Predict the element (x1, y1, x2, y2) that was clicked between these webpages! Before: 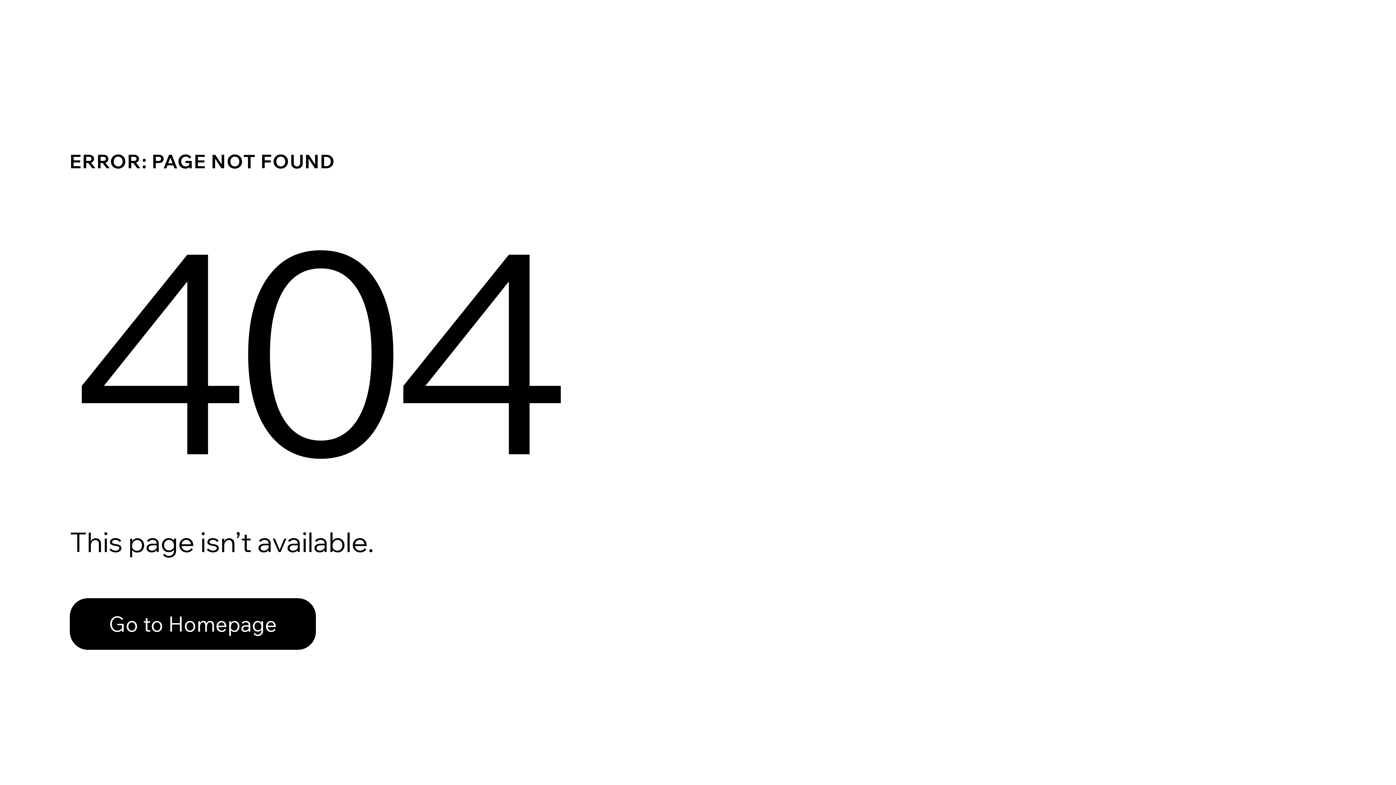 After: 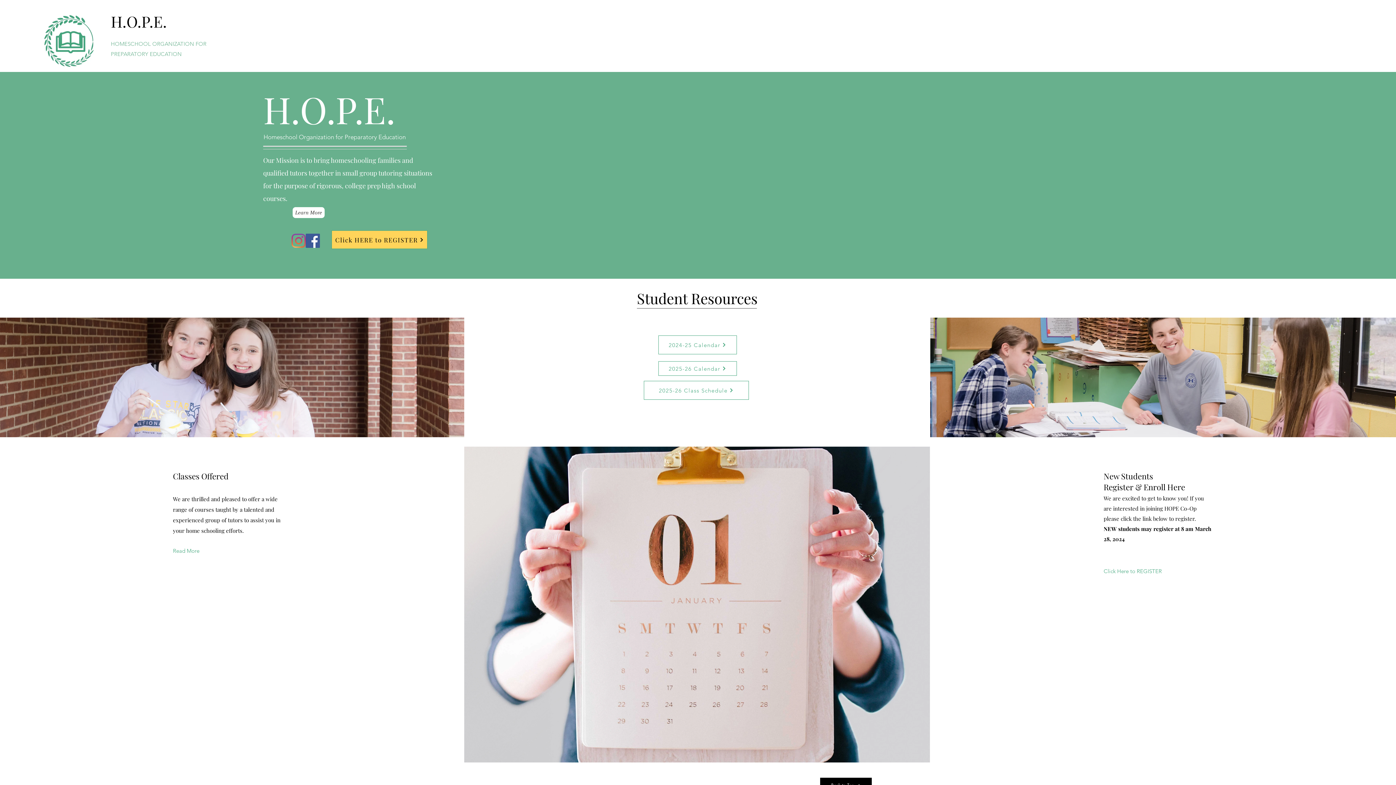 Action: bbox: (69, 582, 768, 659) label: Go to Homepage